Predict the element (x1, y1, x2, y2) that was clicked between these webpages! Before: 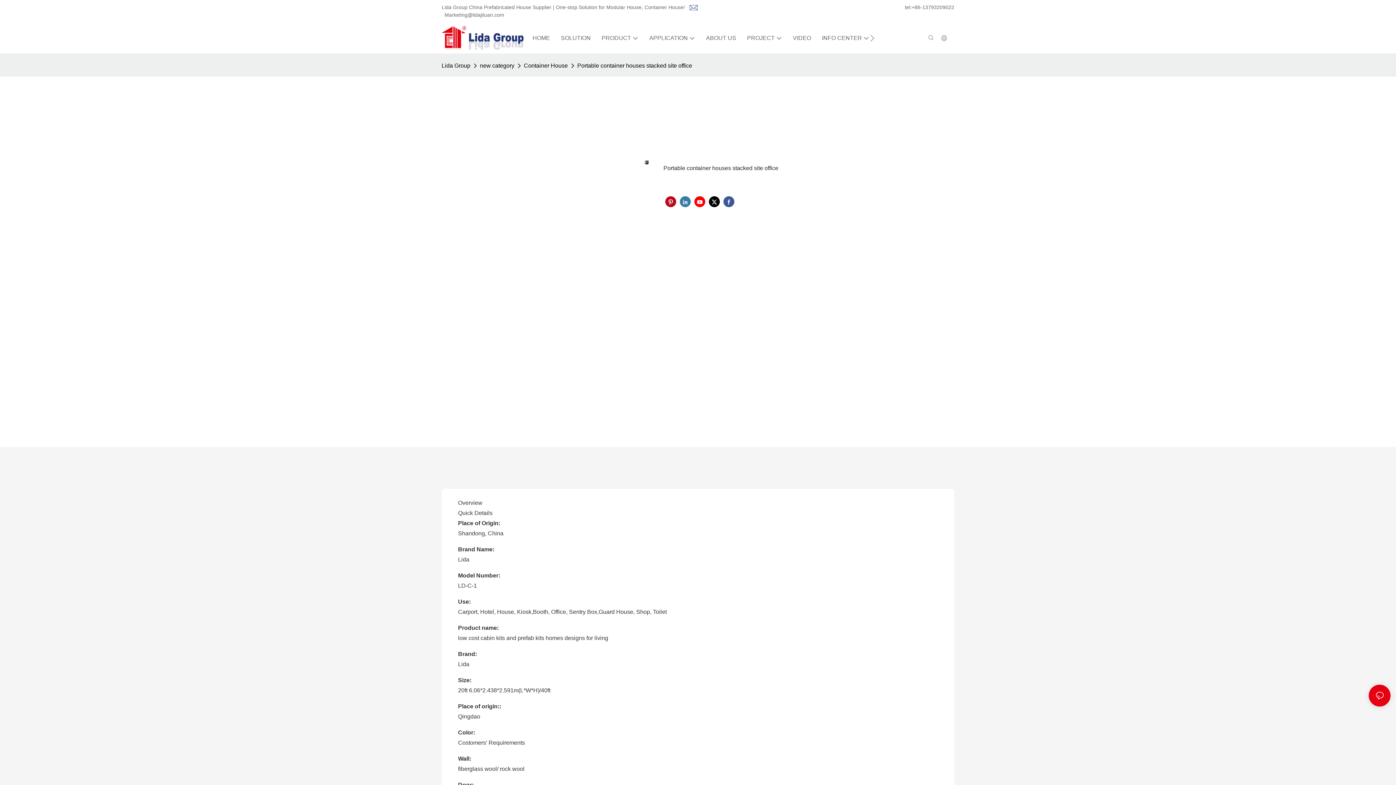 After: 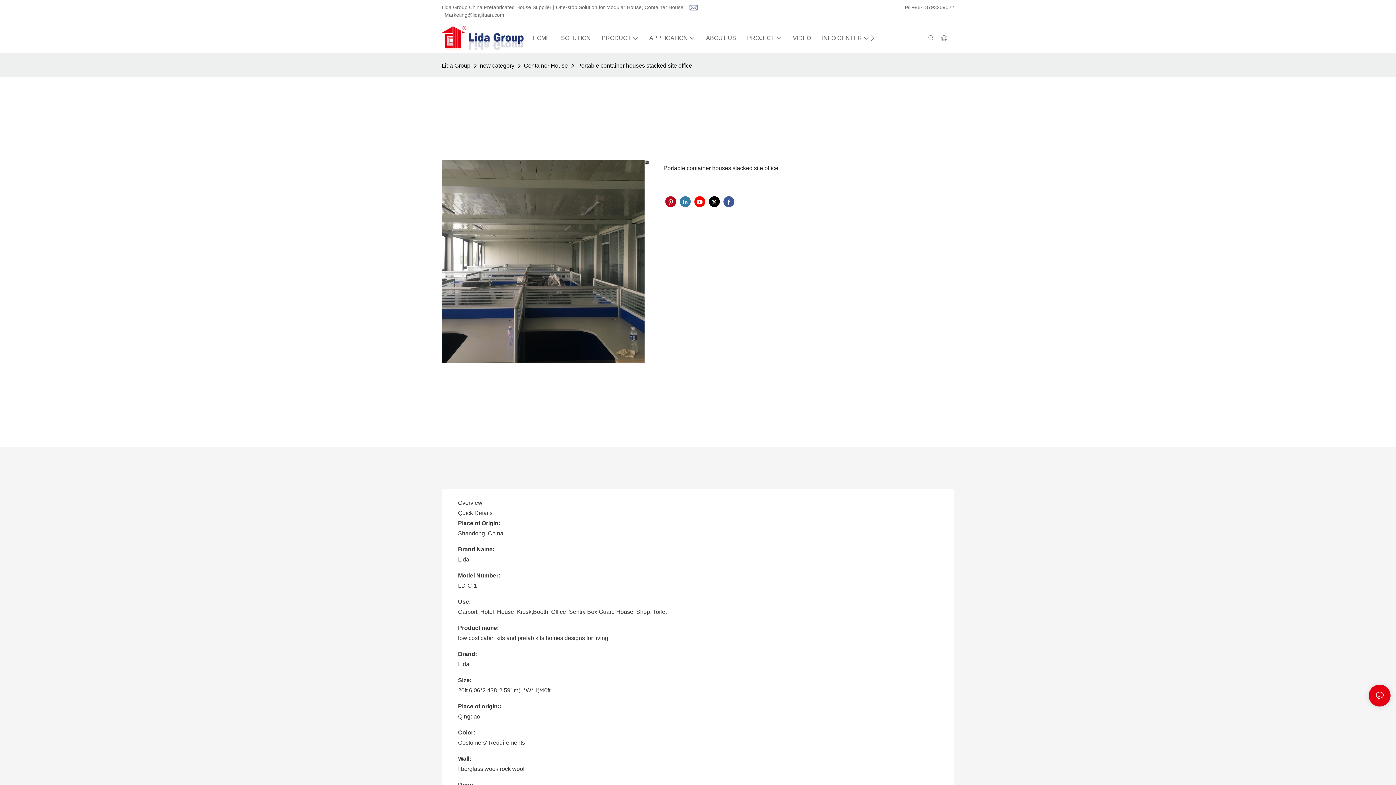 Action: label: Marketing@lidajituan.com bbox: (444, 12, 504, 17)